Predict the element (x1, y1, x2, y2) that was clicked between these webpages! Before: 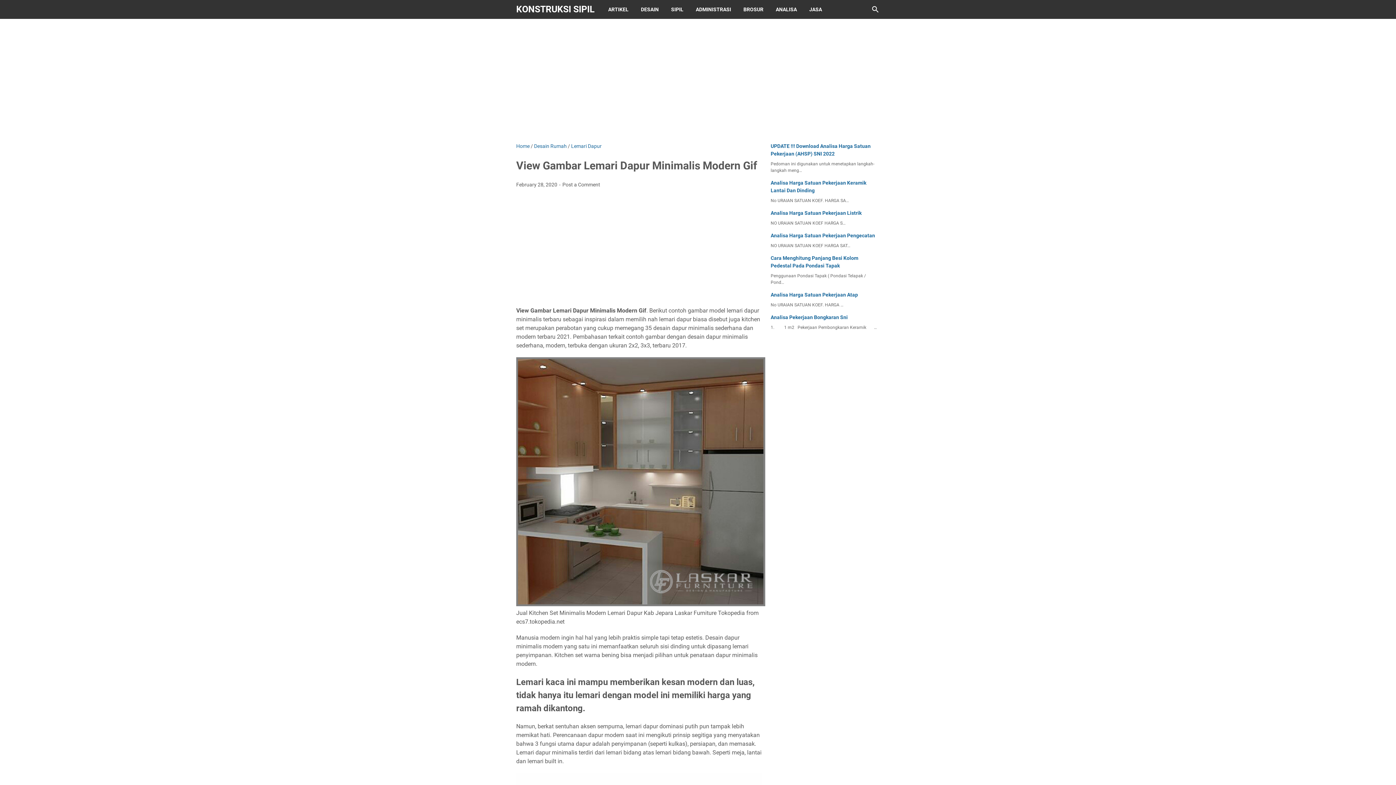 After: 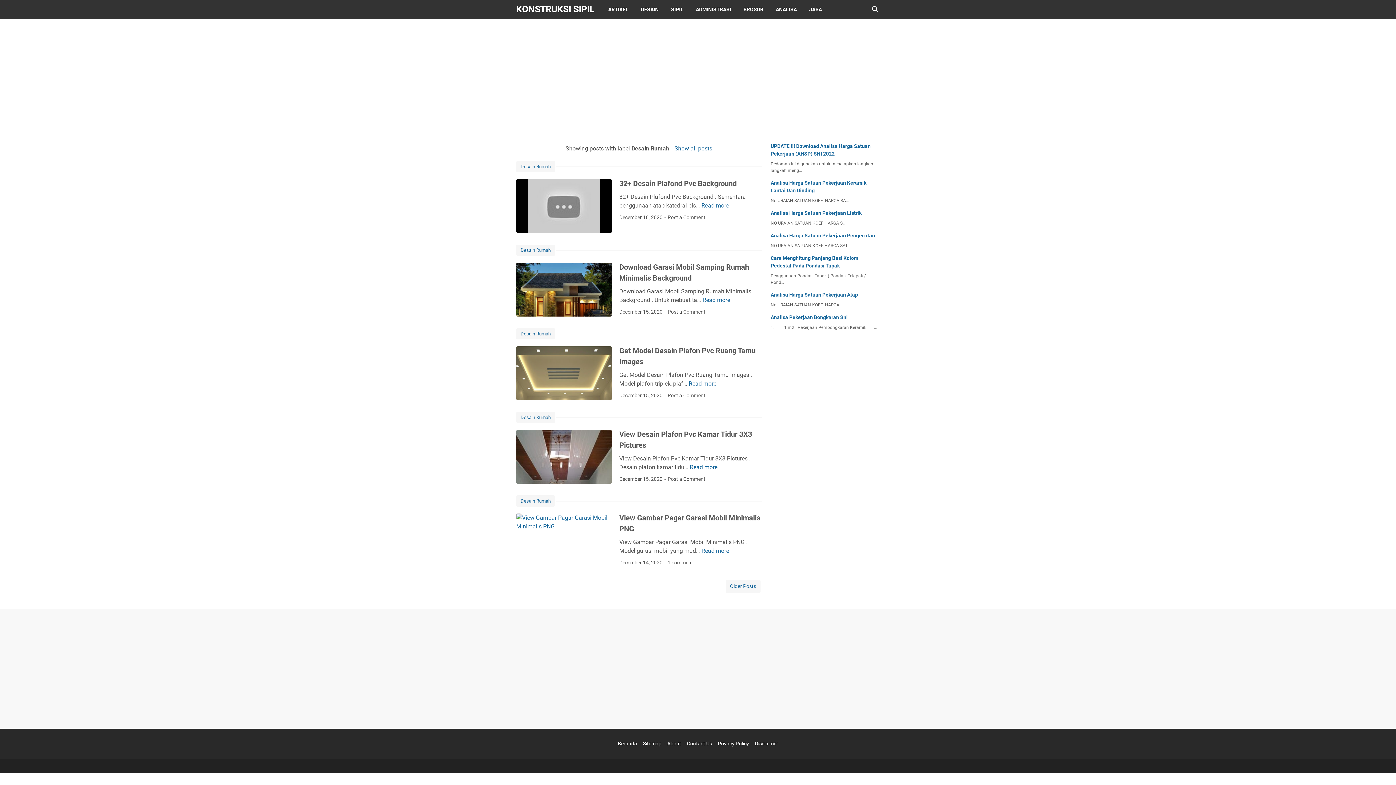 Action: bbox: (534, 143, 566, 149) label: Desain Rumah